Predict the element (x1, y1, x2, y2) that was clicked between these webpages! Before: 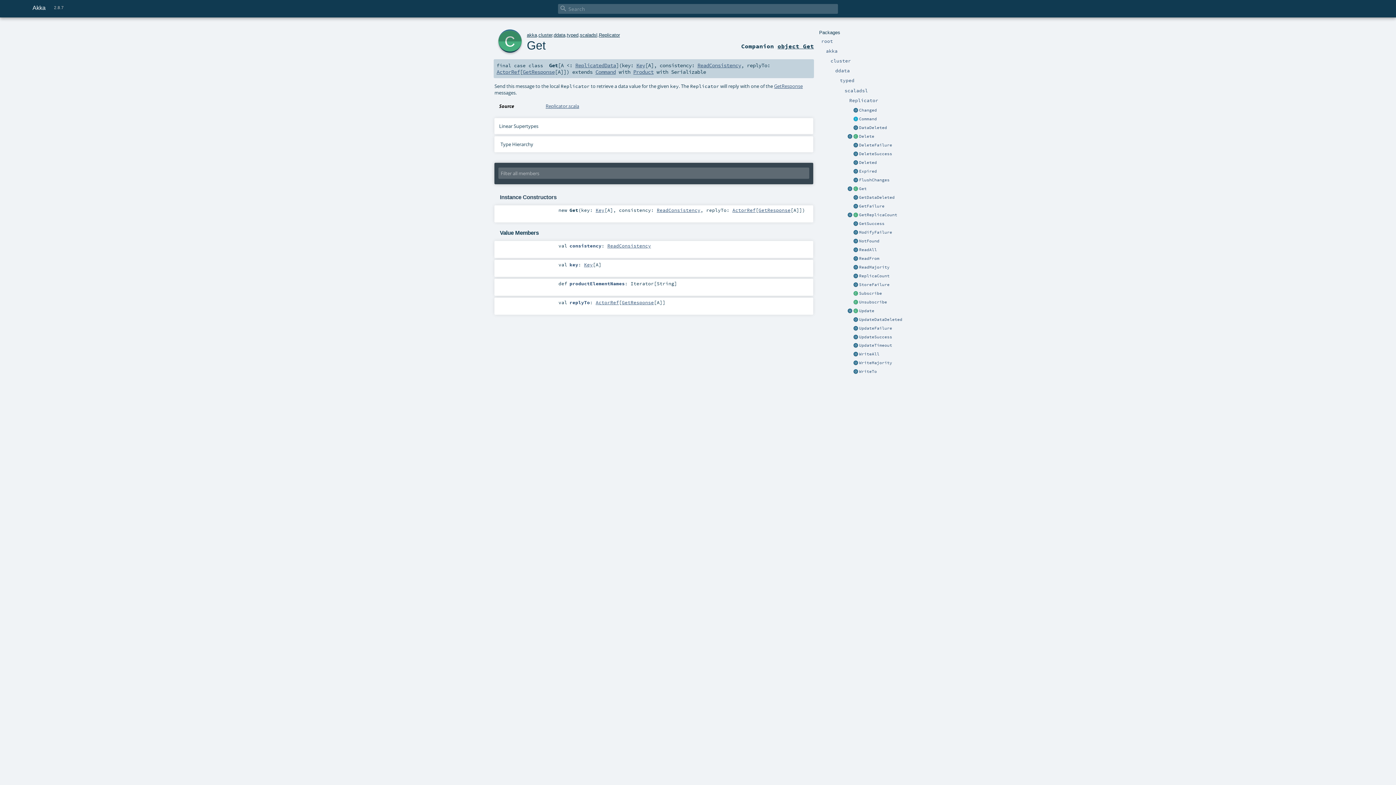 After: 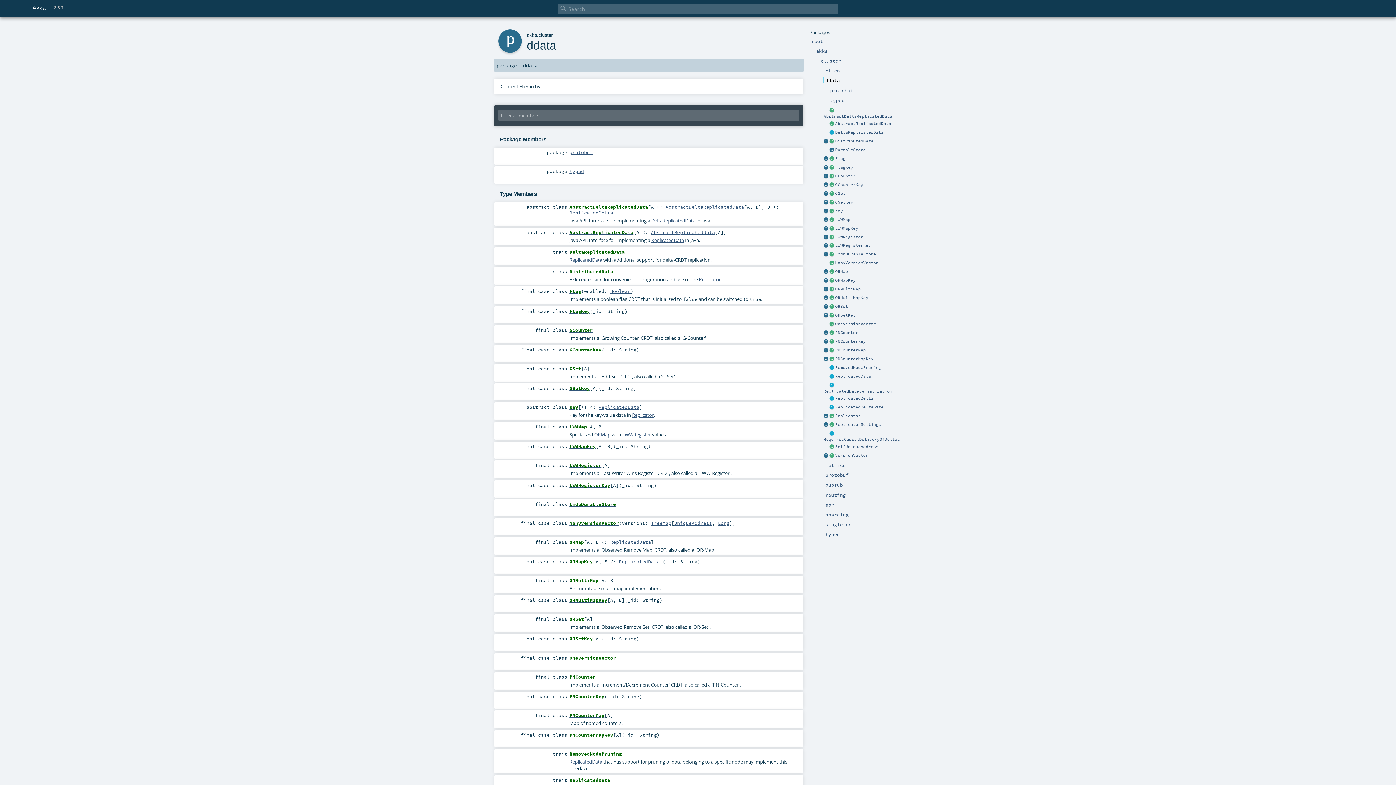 Action: bbox: (553, 32, 565, 37) label: ddata